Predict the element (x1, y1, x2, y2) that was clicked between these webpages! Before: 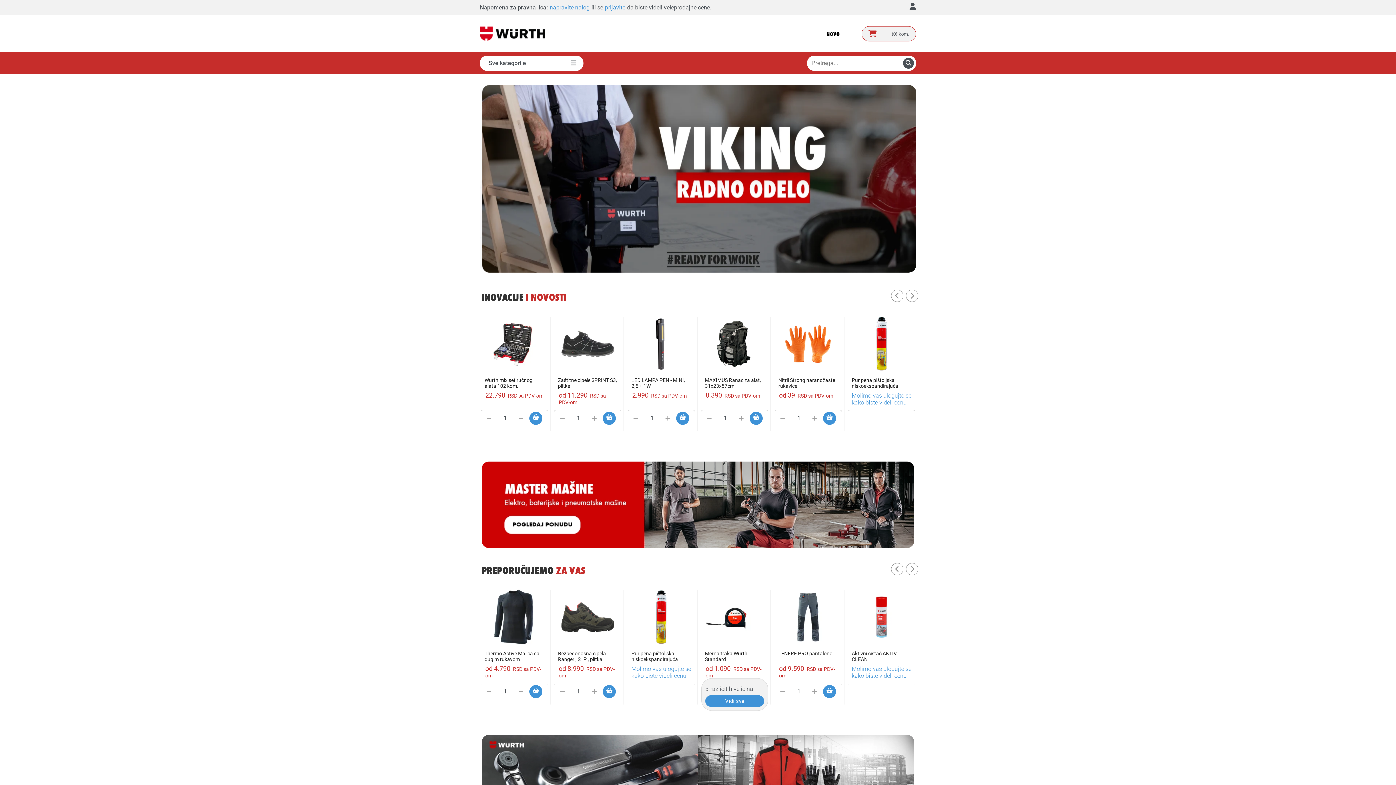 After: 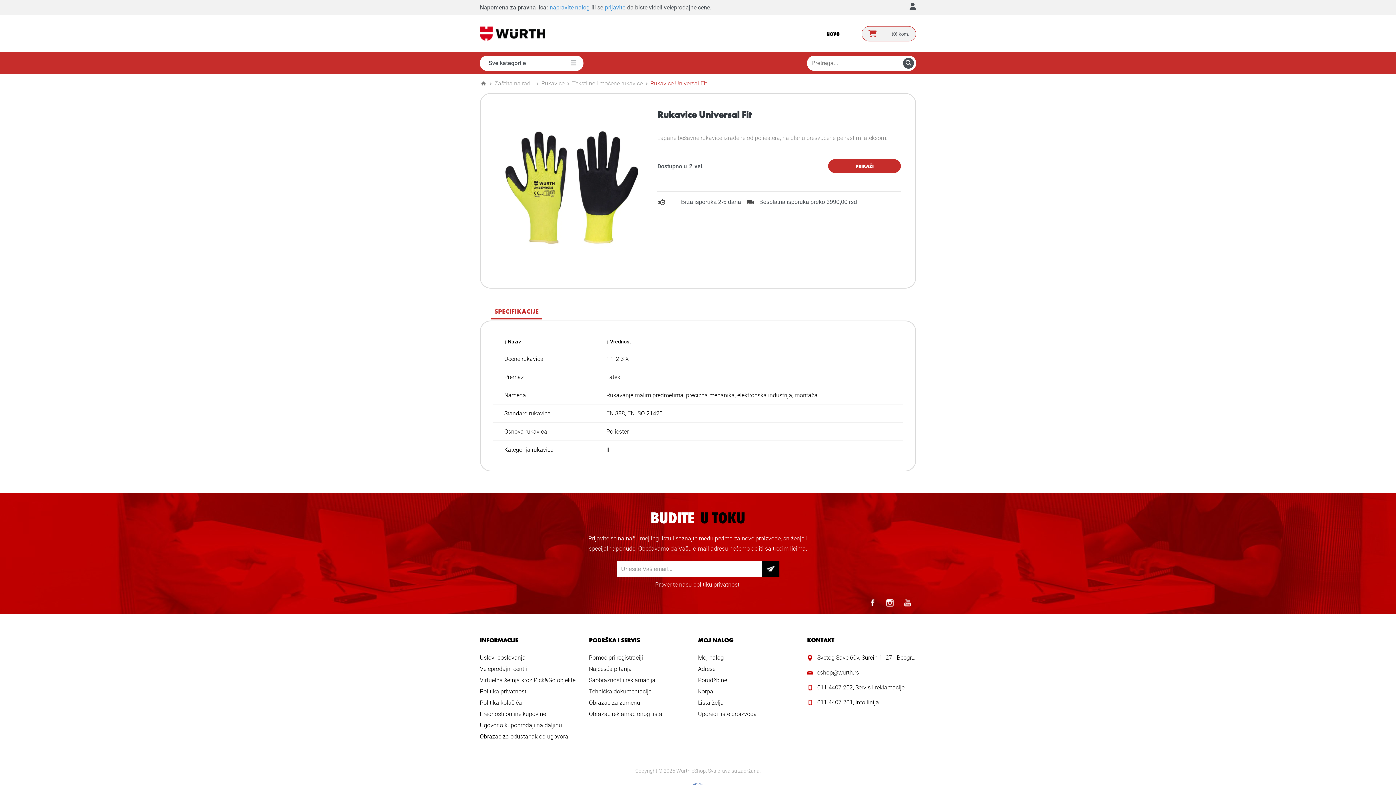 Action: bbox: (632, 314, 690, 373)